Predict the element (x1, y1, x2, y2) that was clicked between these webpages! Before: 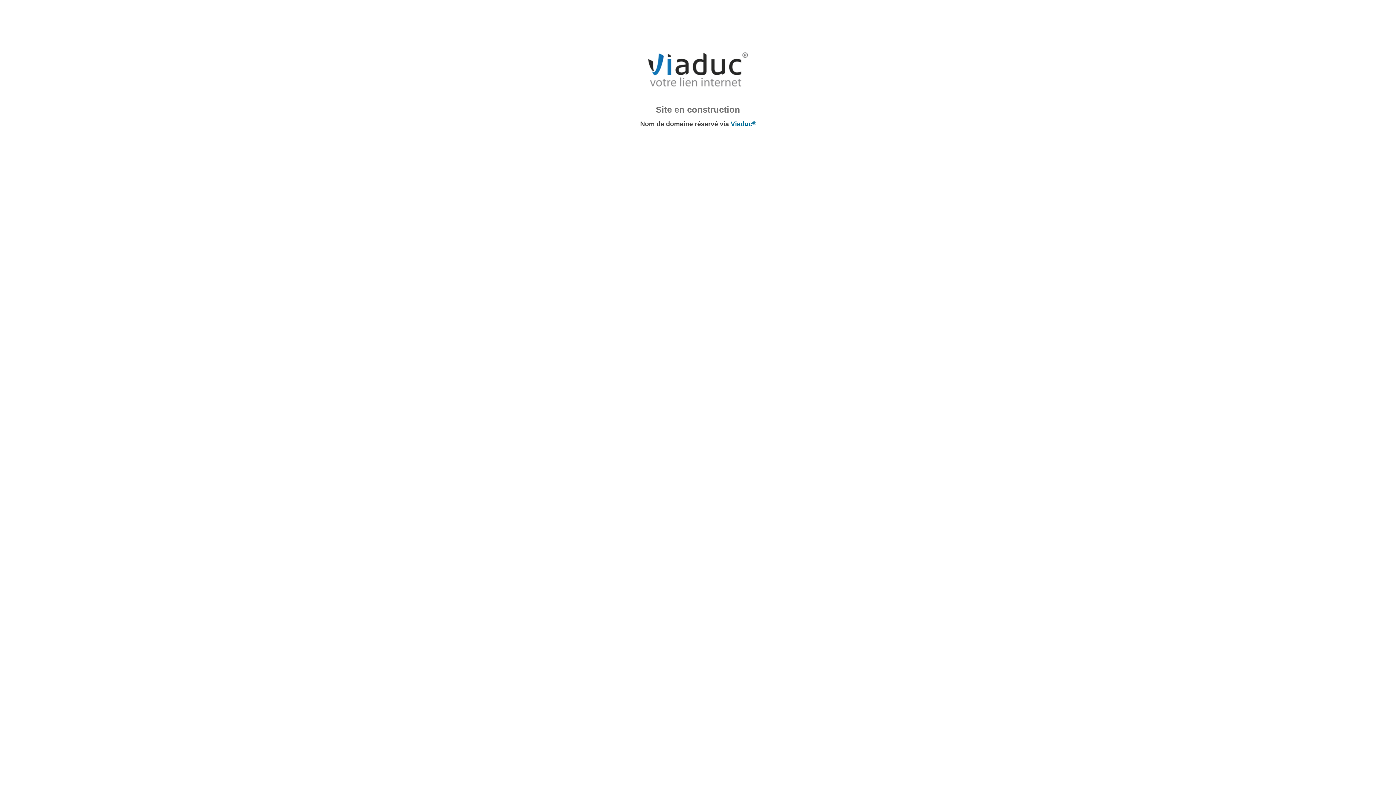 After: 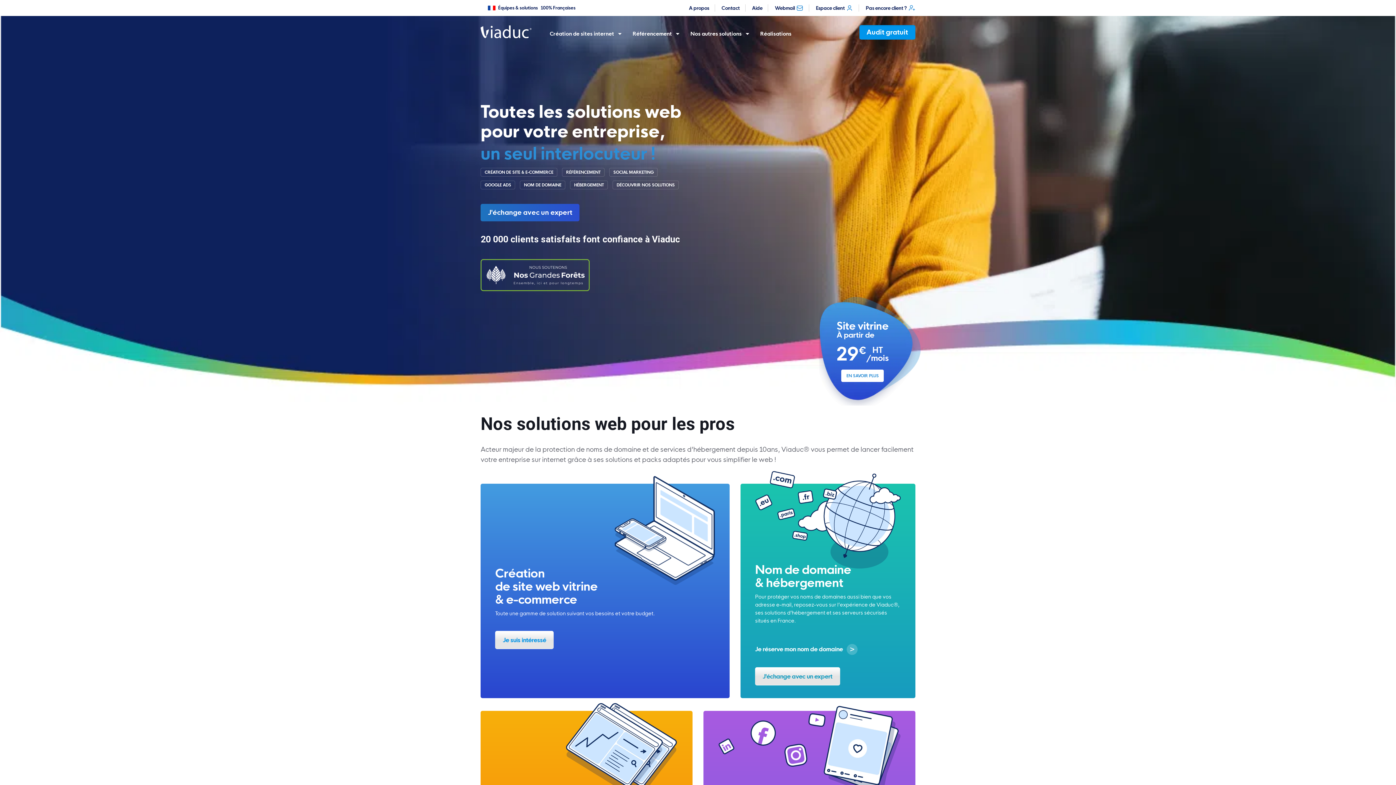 Action: label: Viaduc® bbox: (730, 120, 756, 127)